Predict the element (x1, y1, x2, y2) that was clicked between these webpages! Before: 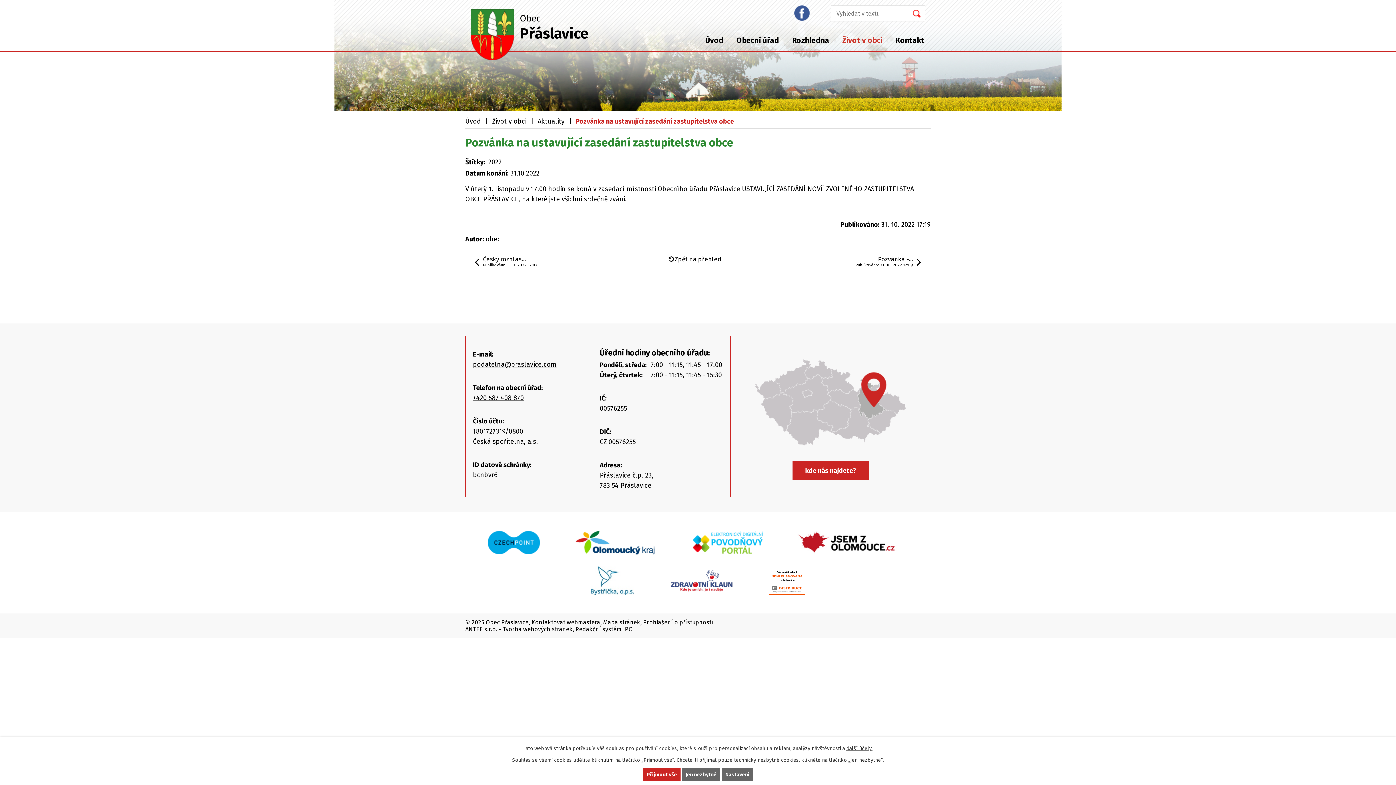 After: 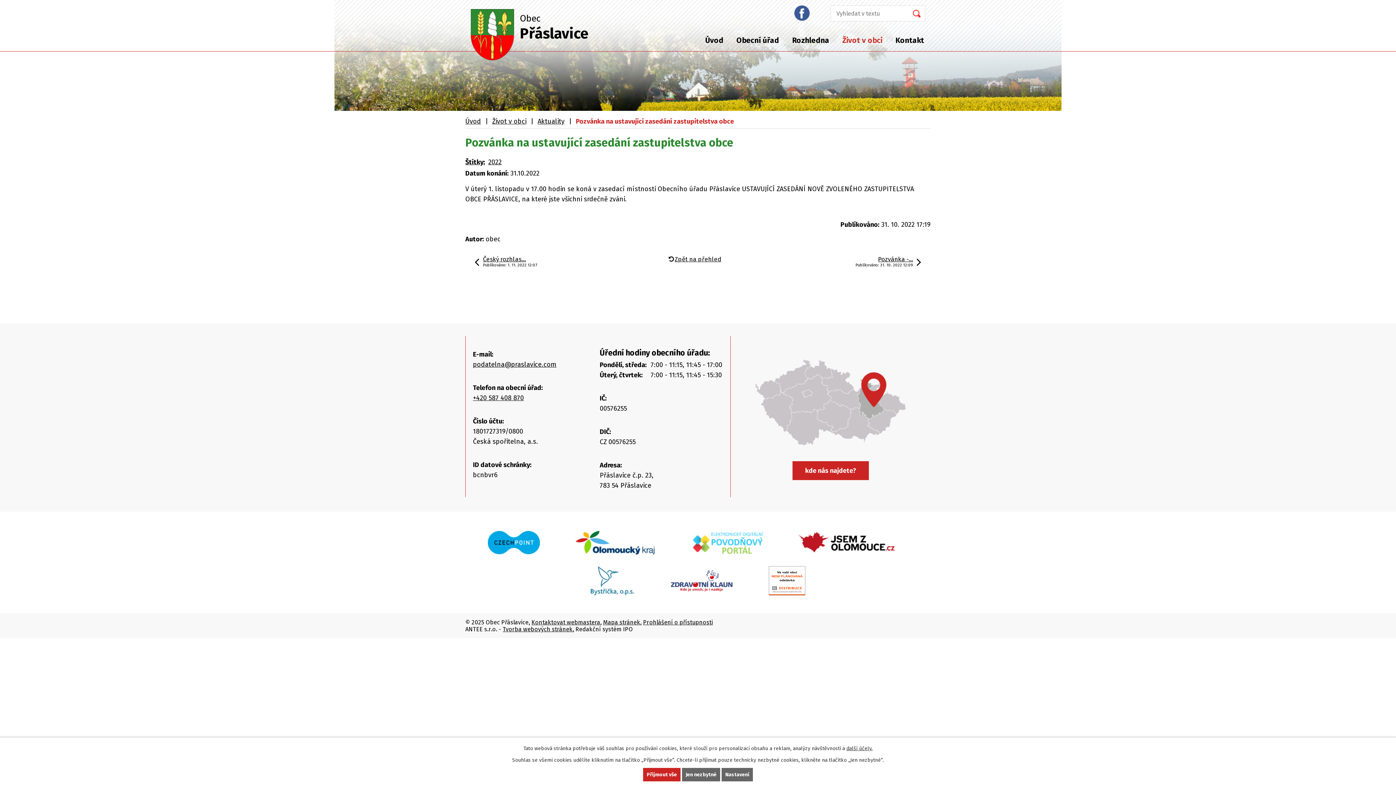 Action: bbox: (691, 531, 764, 556)